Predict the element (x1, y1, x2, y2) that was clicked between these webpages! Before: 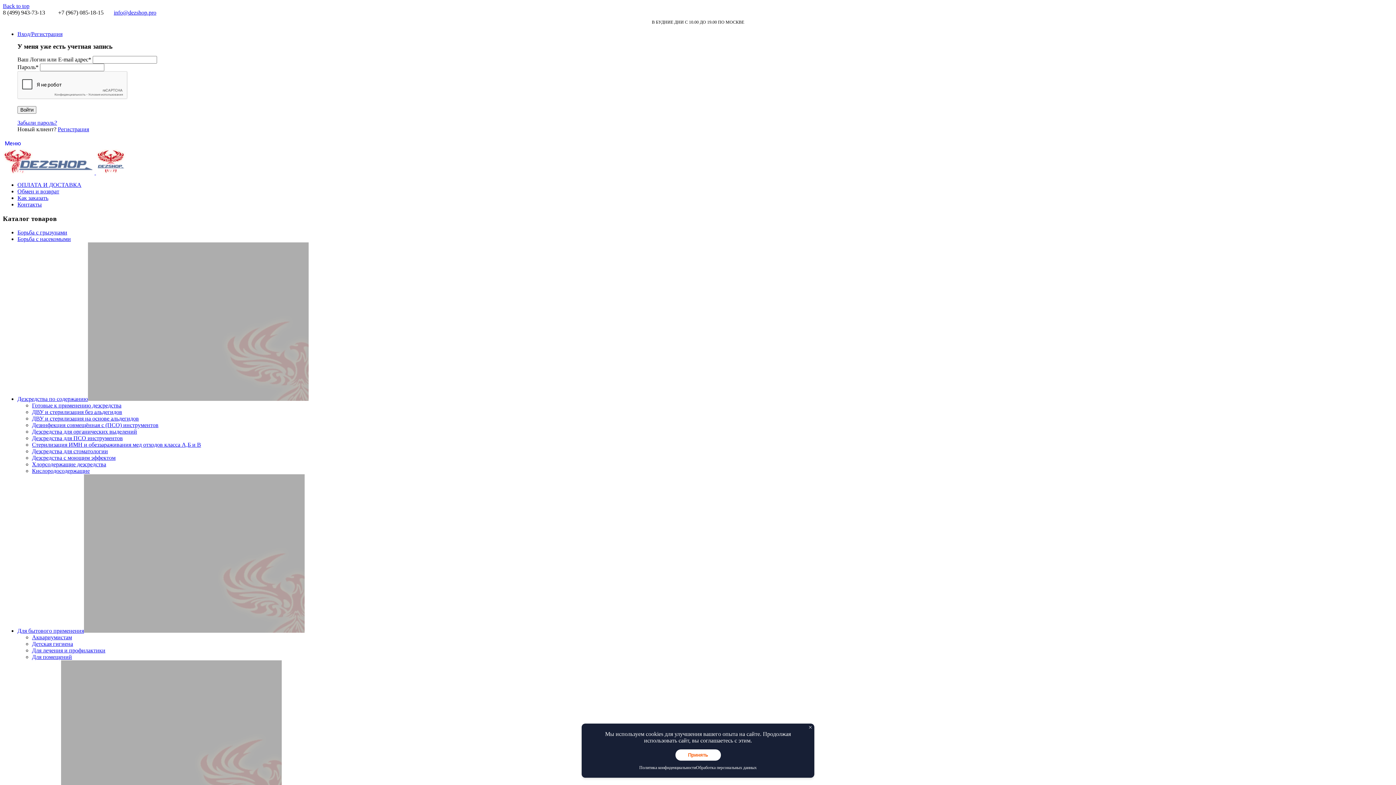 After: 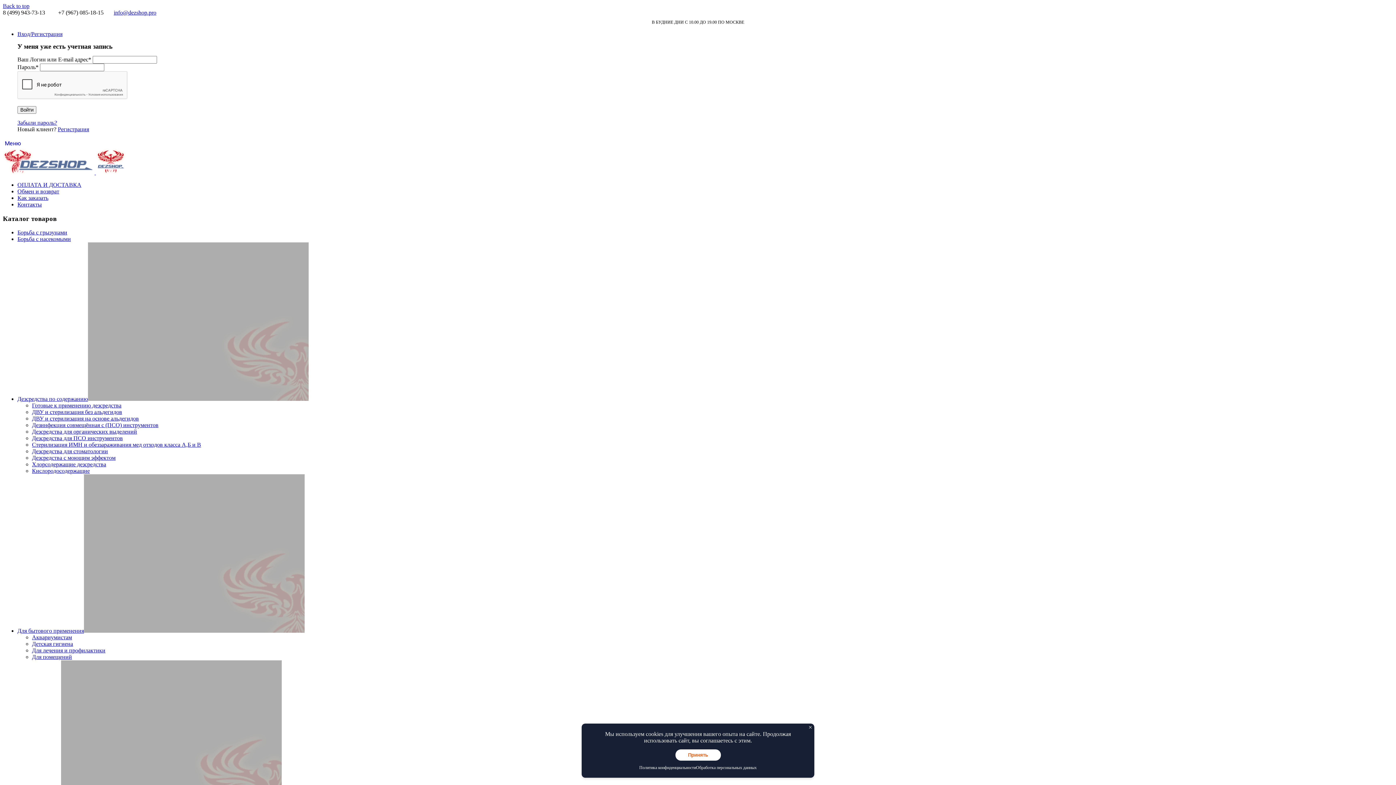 Action: label:   bbox: (2, 169, 96, 175)